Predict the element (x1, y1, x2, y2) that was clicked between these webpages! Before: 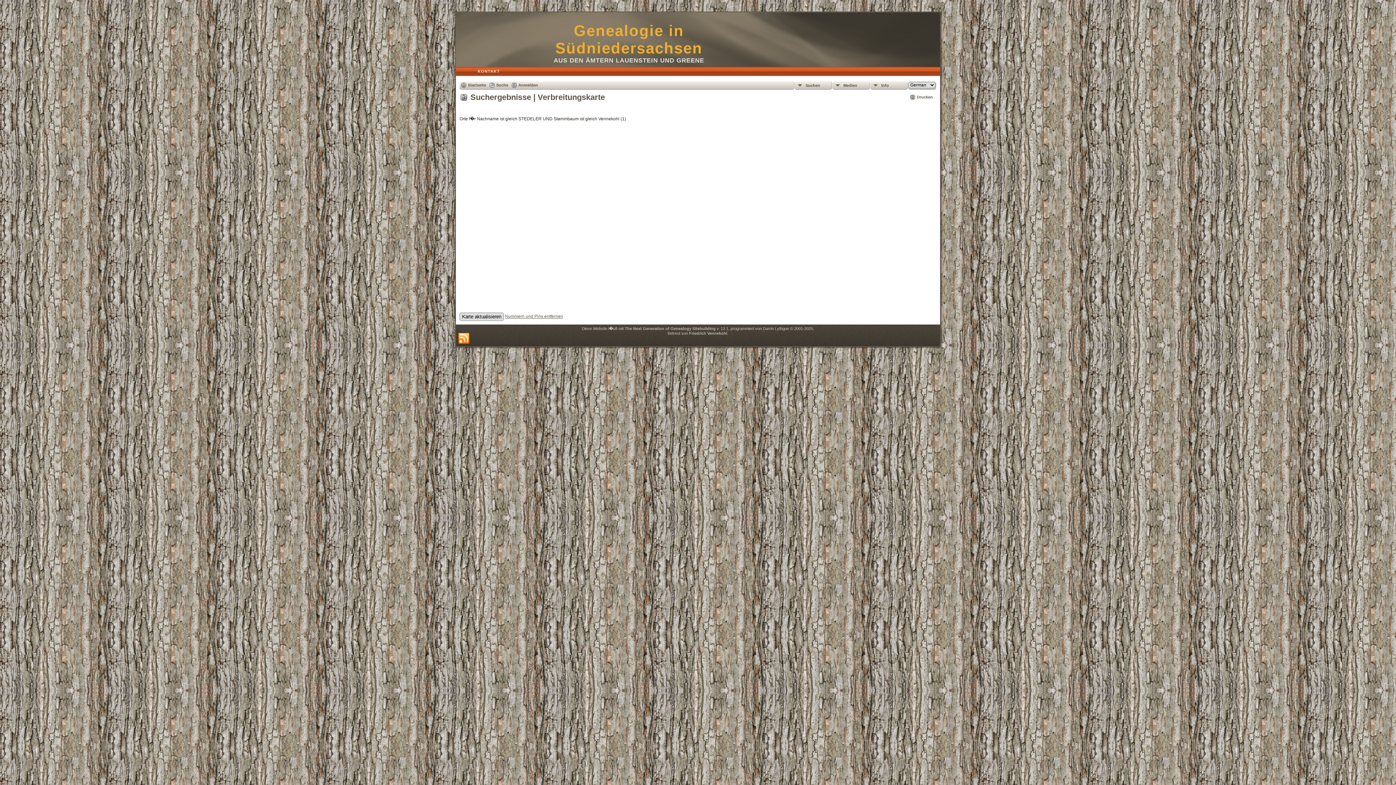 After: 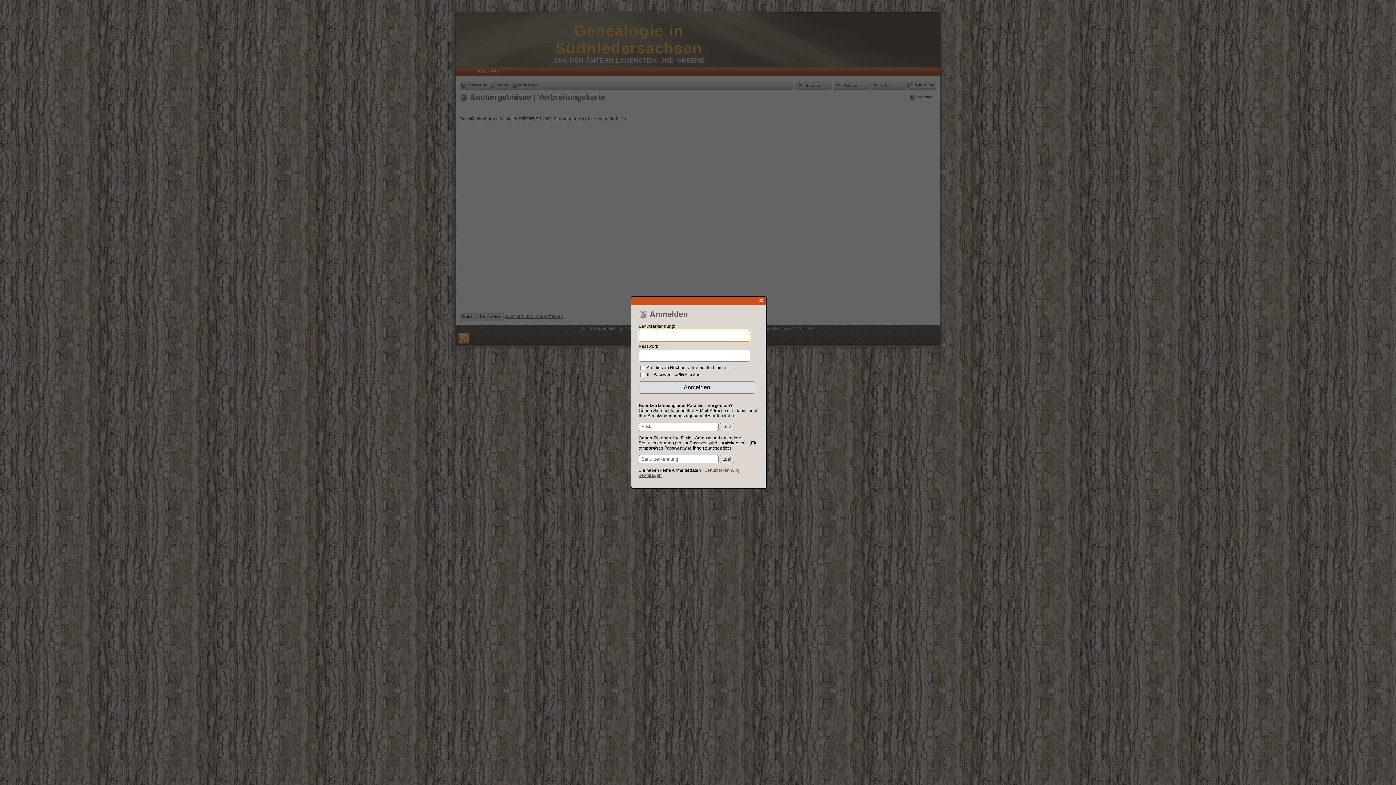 Action: label: Anmelden bbox: (512, 82, 538, 88)